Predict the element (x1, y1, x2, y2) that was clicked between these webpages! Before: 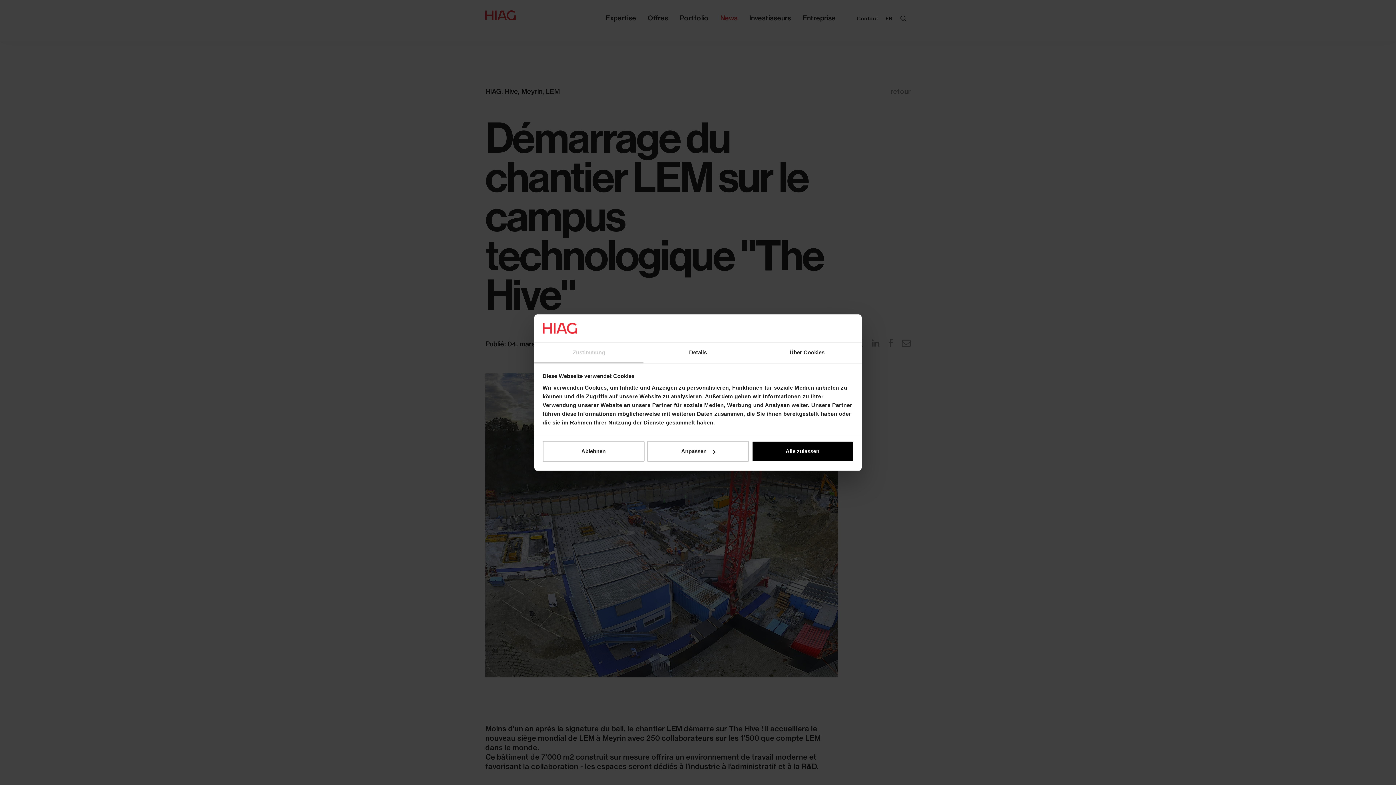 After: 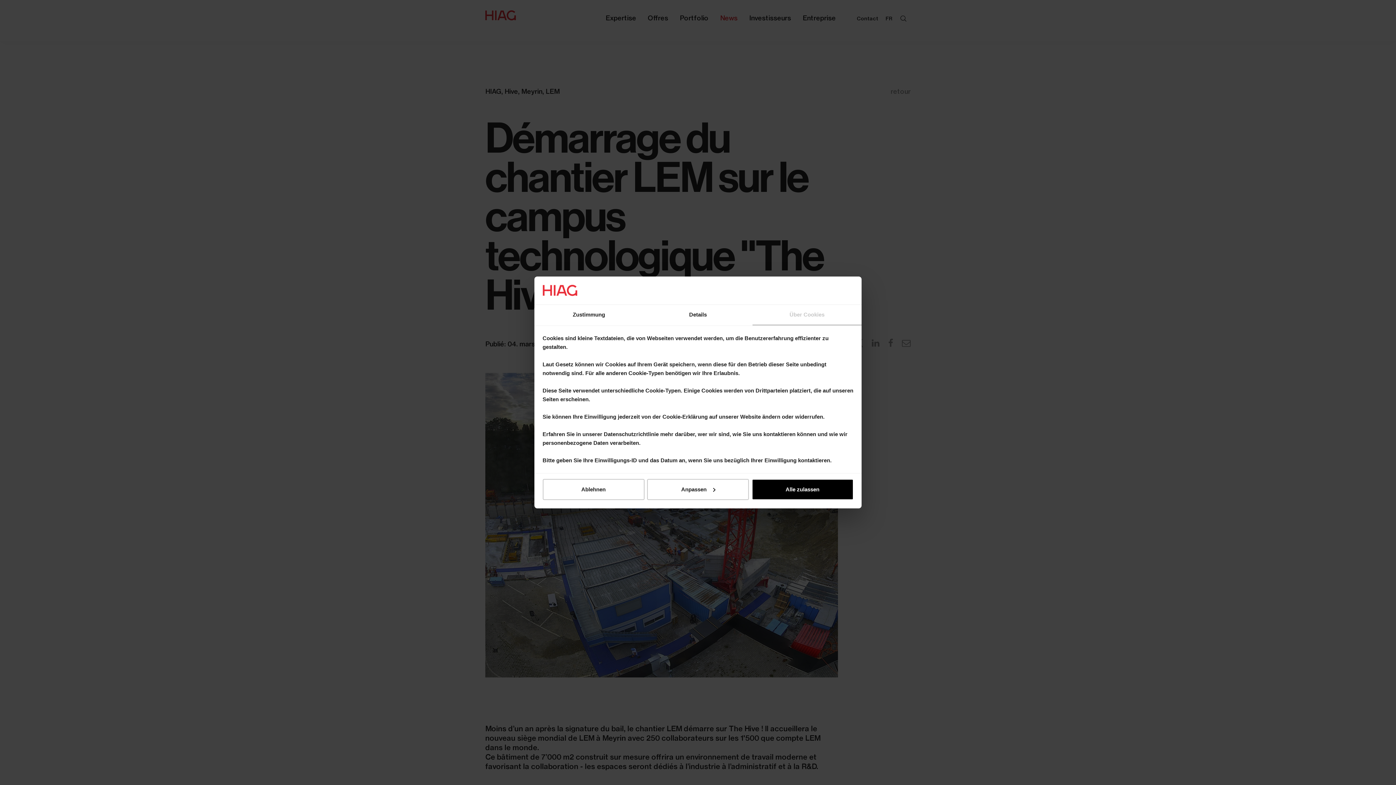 Action: bbox: (752, 342, 861, 363) label: Über Cookies